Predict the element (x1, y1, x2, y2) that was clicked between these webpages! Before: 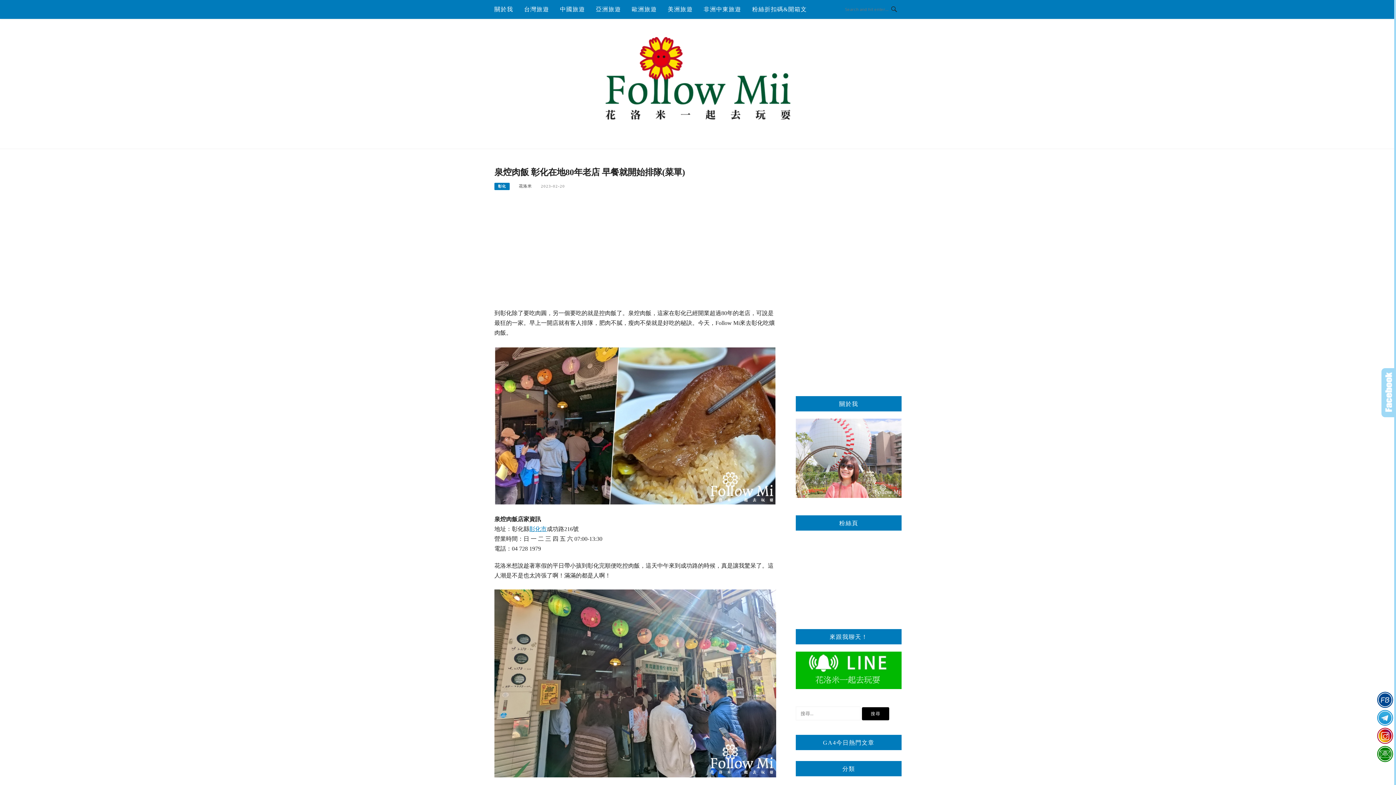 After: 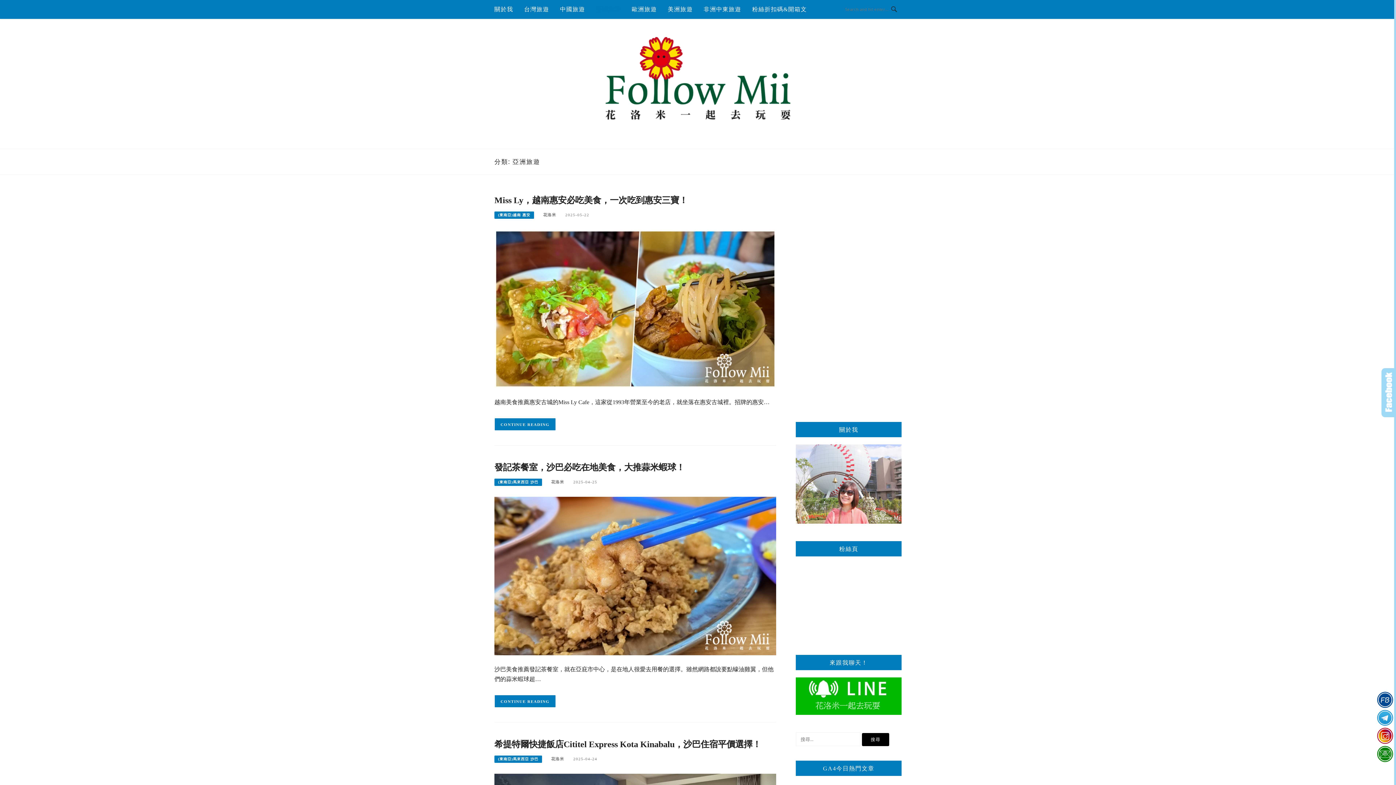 Action: bbox: (596, 0, 621, 18) label: 亞洲旅遊